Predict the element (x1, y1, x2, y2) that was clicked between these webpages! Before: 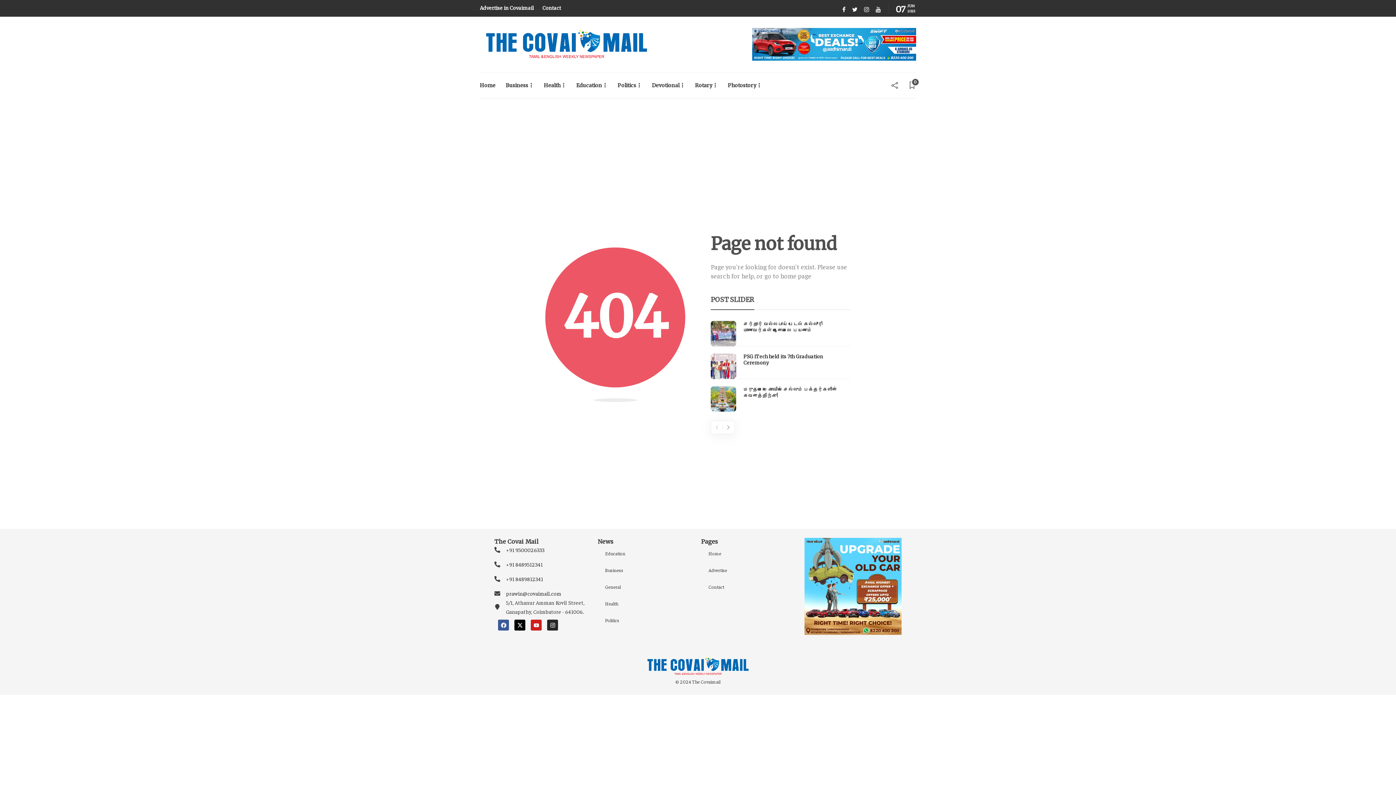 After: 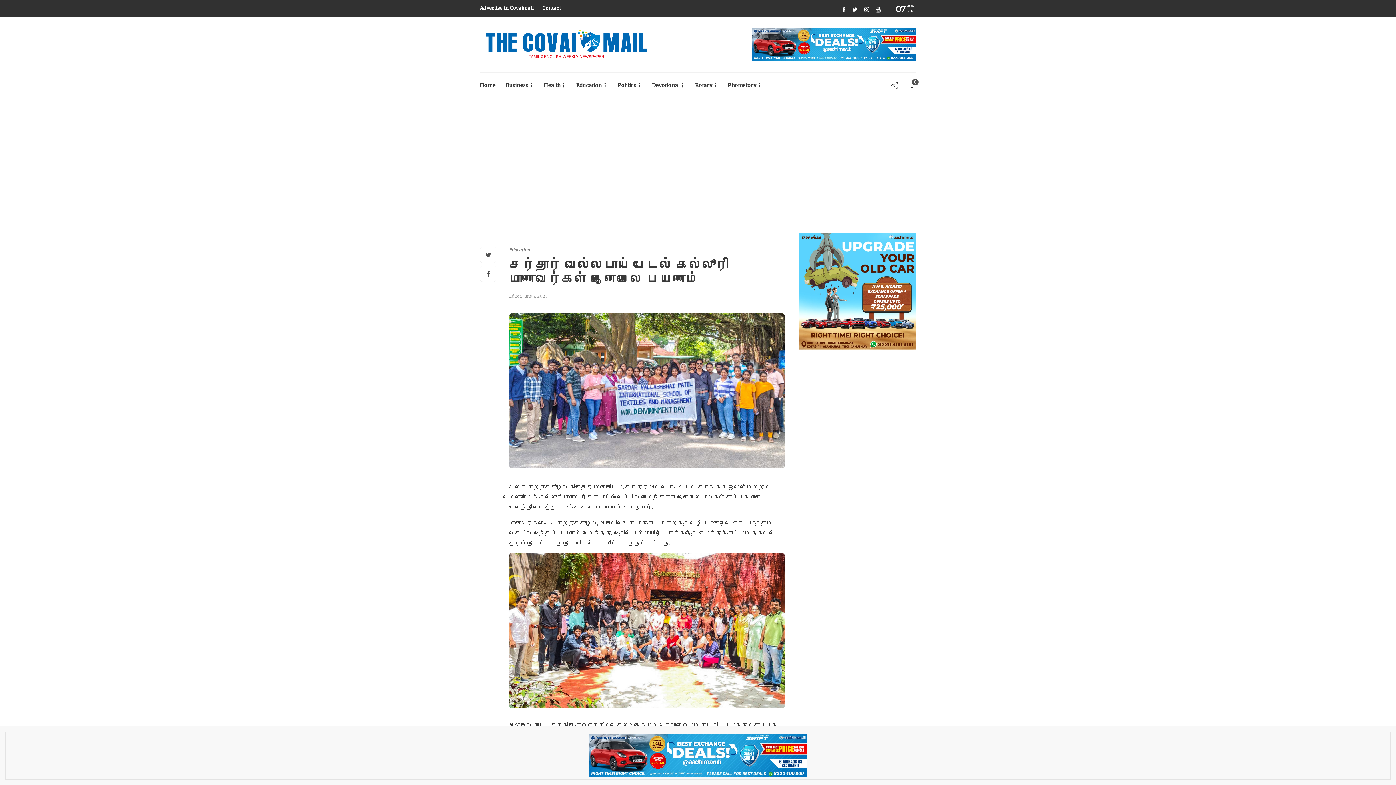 Action: bbox: (710, 321, 736, 346)